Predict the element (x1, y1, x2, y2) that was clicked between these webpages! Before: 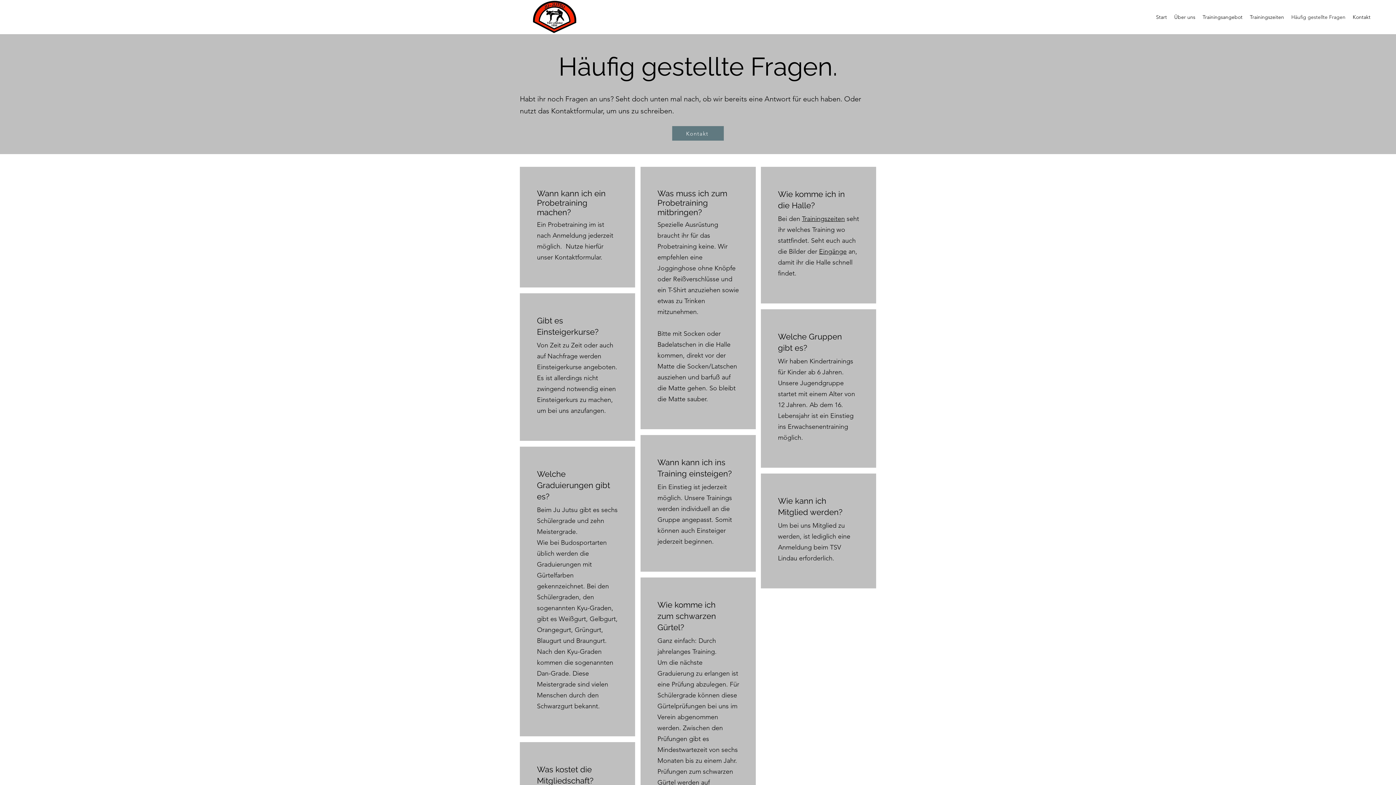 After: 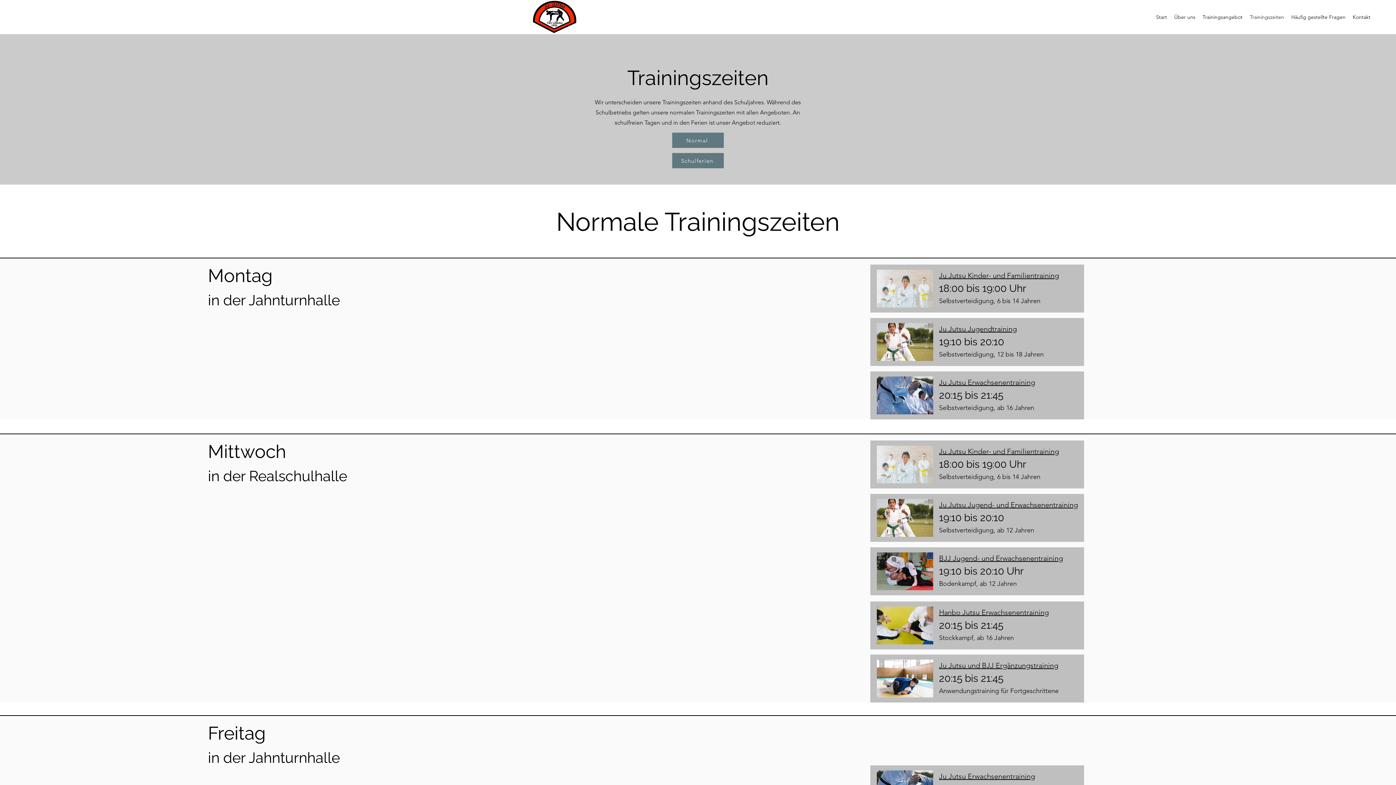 Action: bbox: (819, 247, 846, 255) label: Eingänge